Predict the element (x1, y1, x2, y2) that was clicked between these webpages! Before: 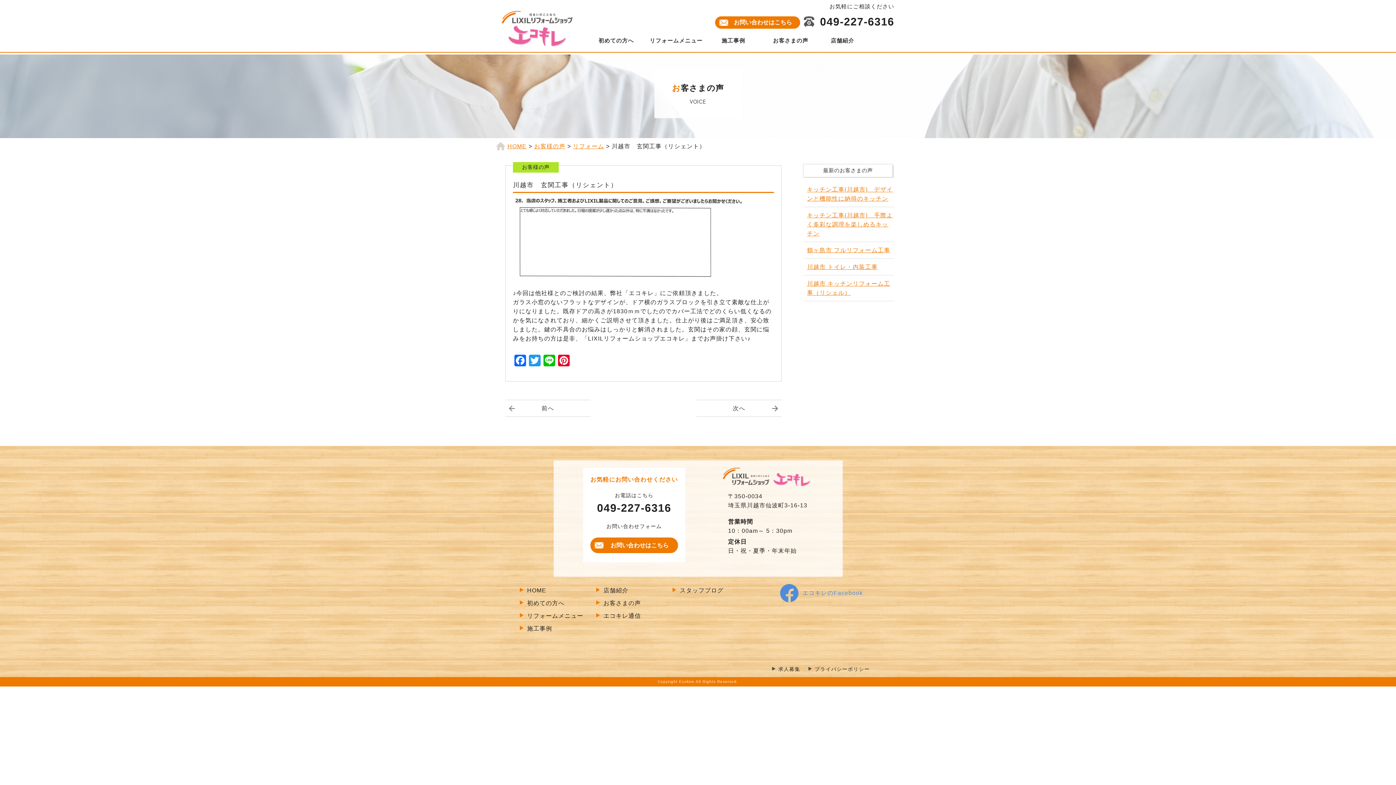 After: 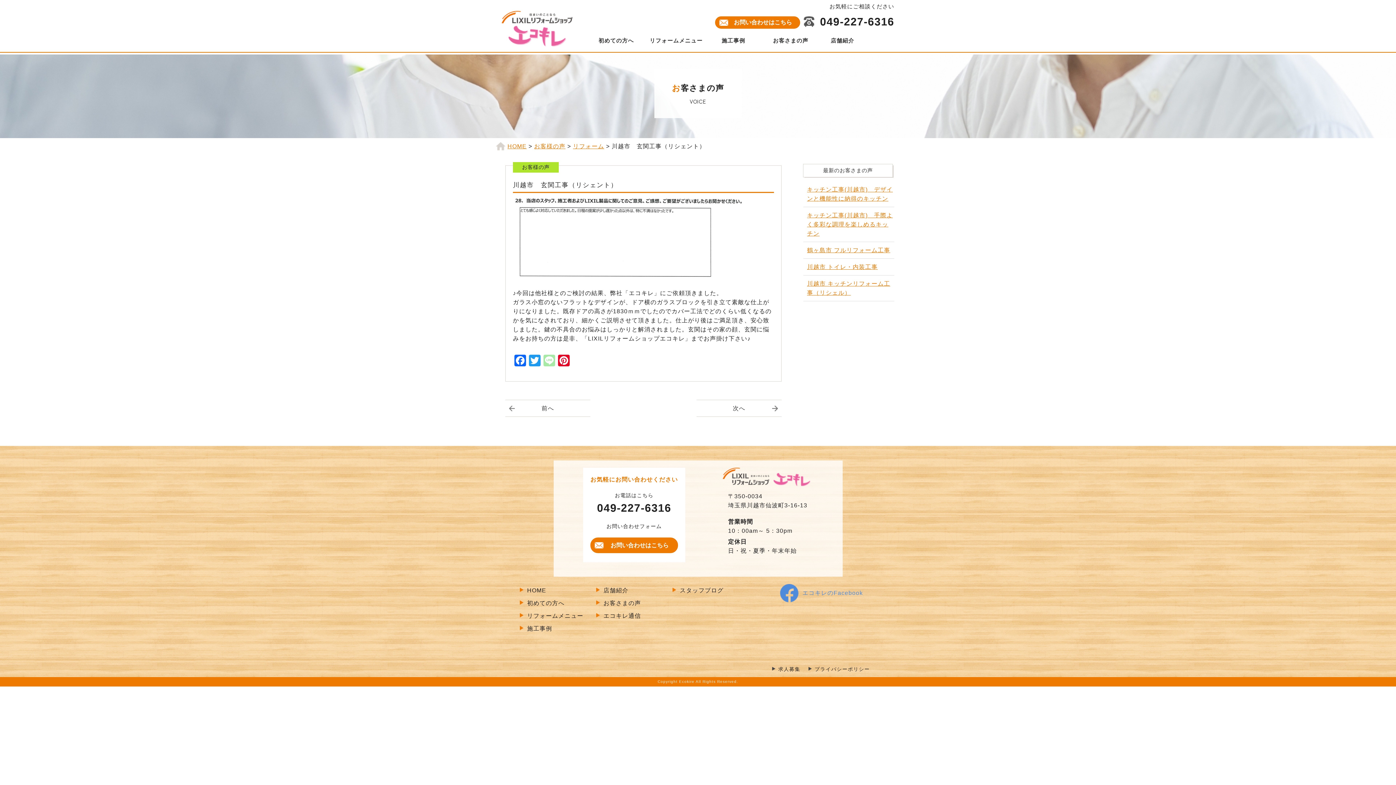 Action: label: Line bbox: (542, 354, 556, 368)